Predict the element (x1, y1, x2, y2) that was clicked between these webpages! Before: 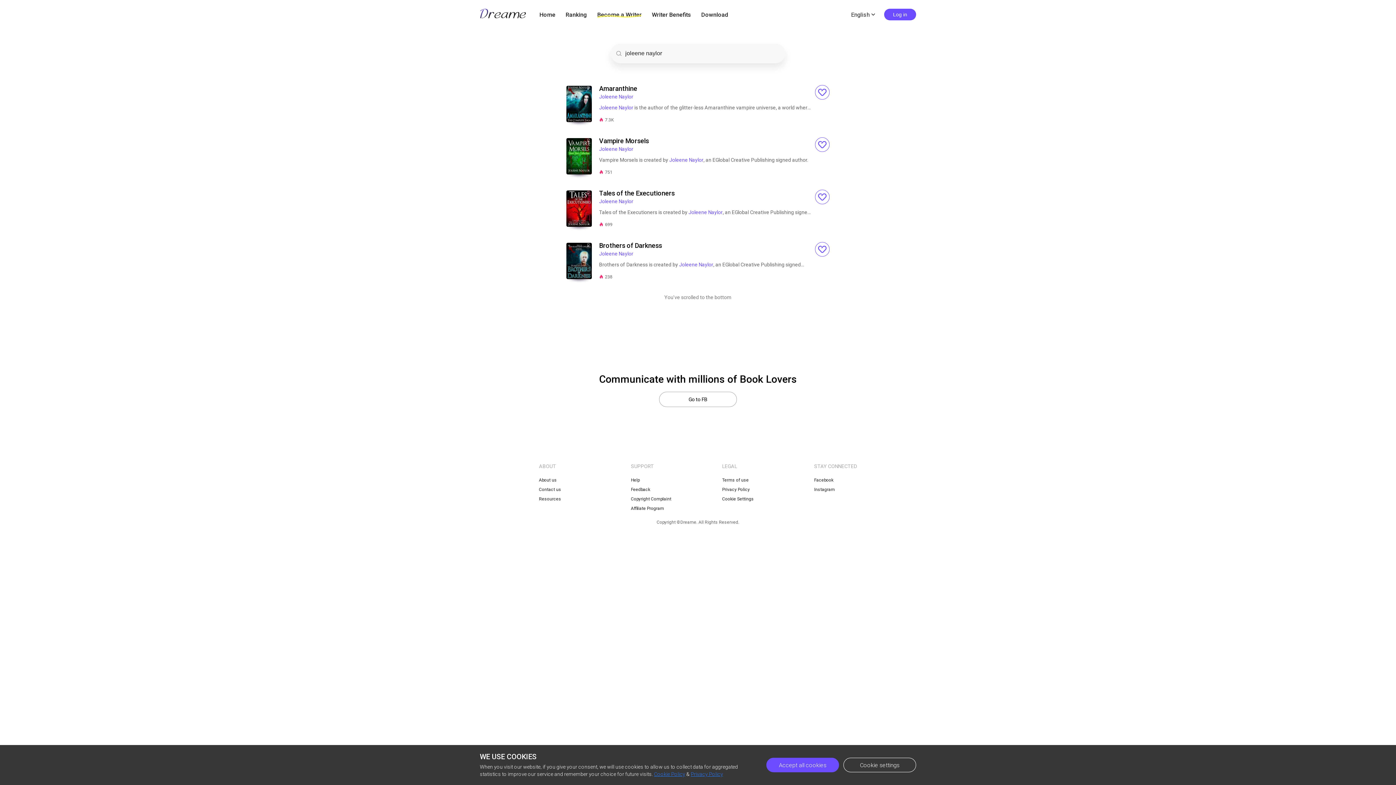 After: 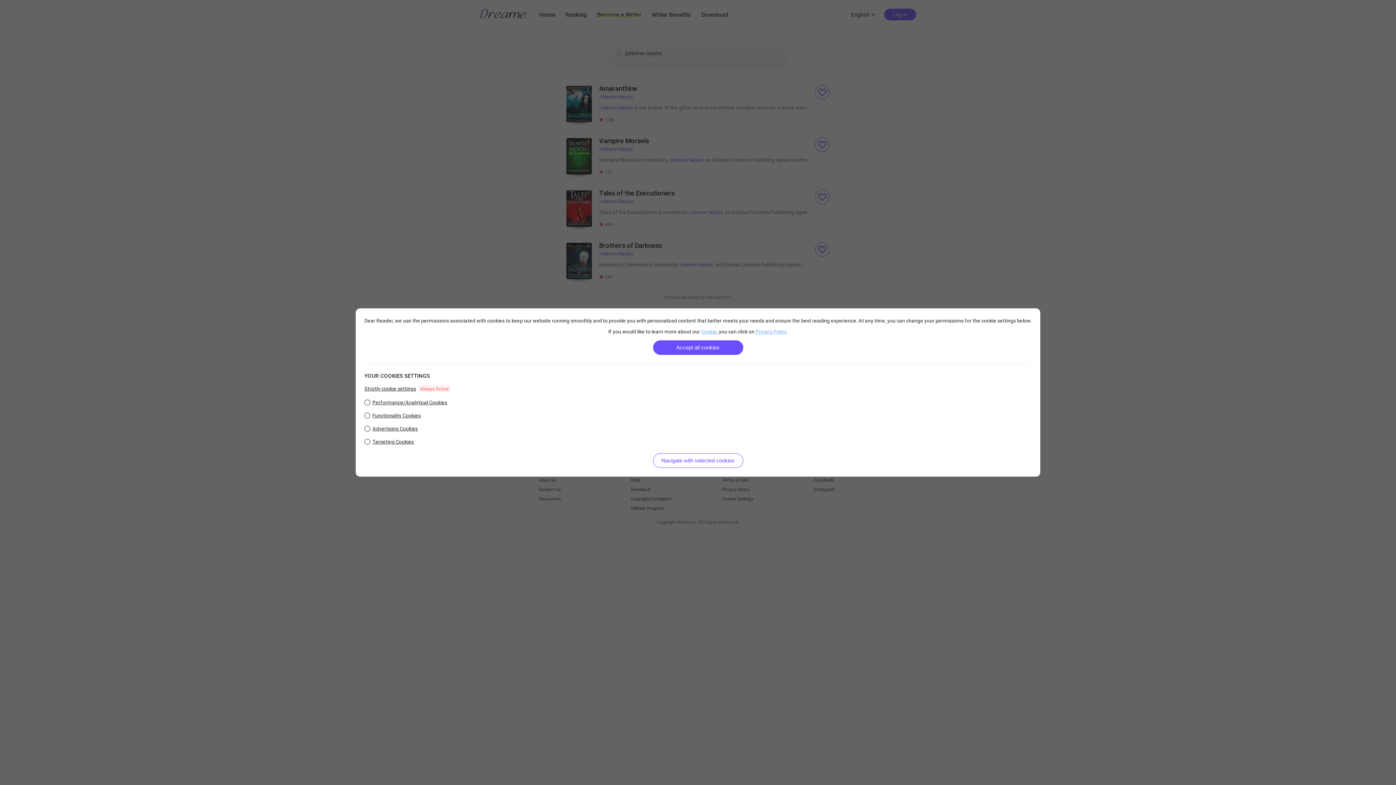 Action: label: Cookie settings bbox: (843, 758, 916, 772)